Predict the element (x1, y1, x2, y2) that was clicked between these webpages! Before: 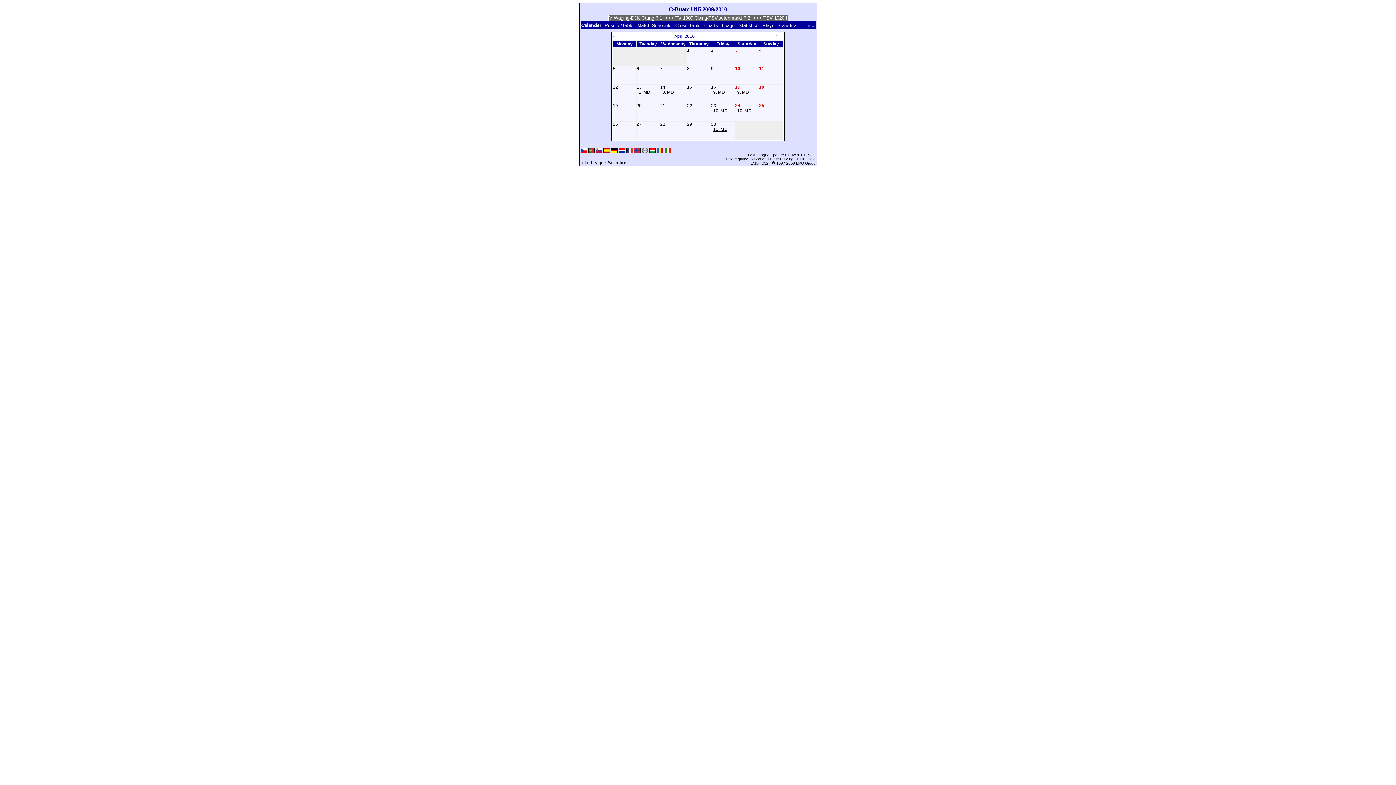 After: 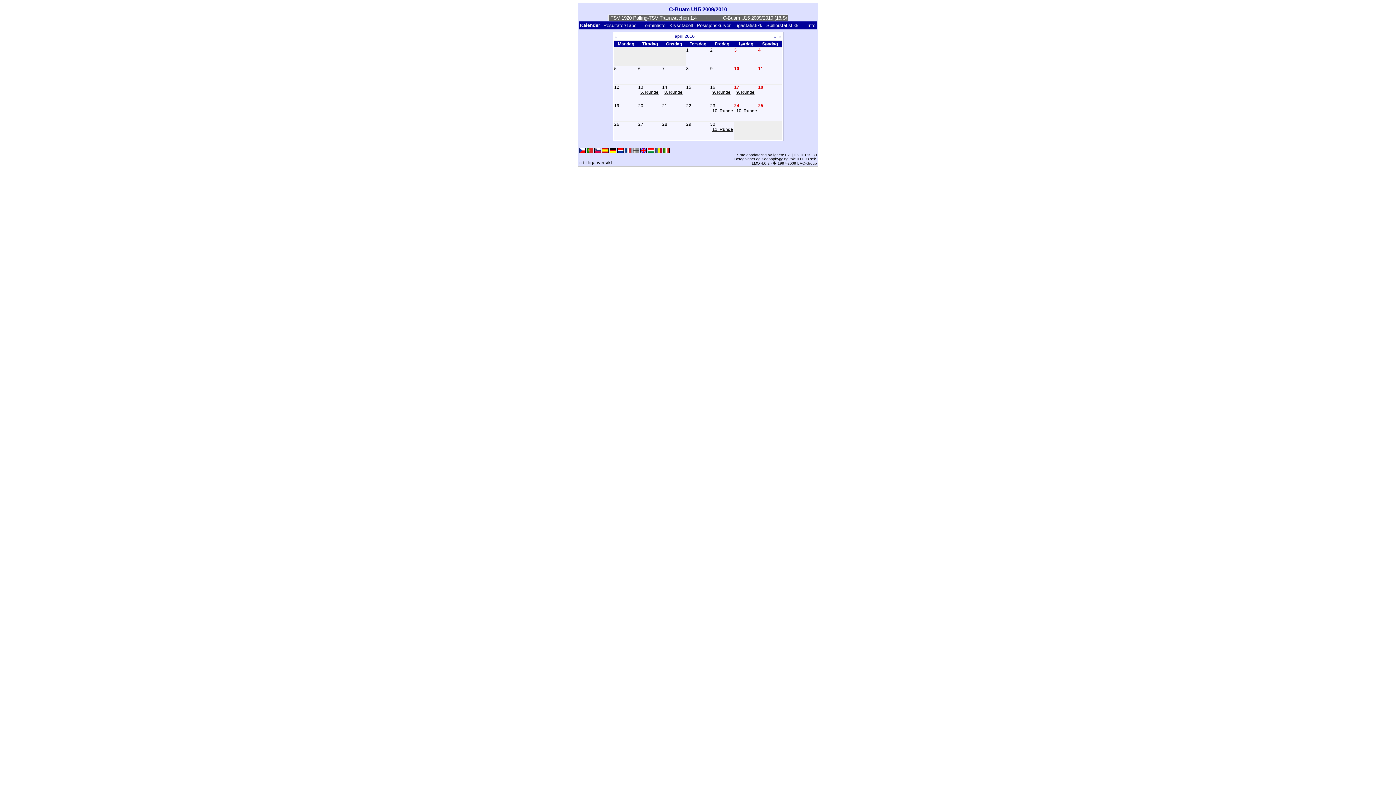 Action: bbox: (634, 149, 640, 153)